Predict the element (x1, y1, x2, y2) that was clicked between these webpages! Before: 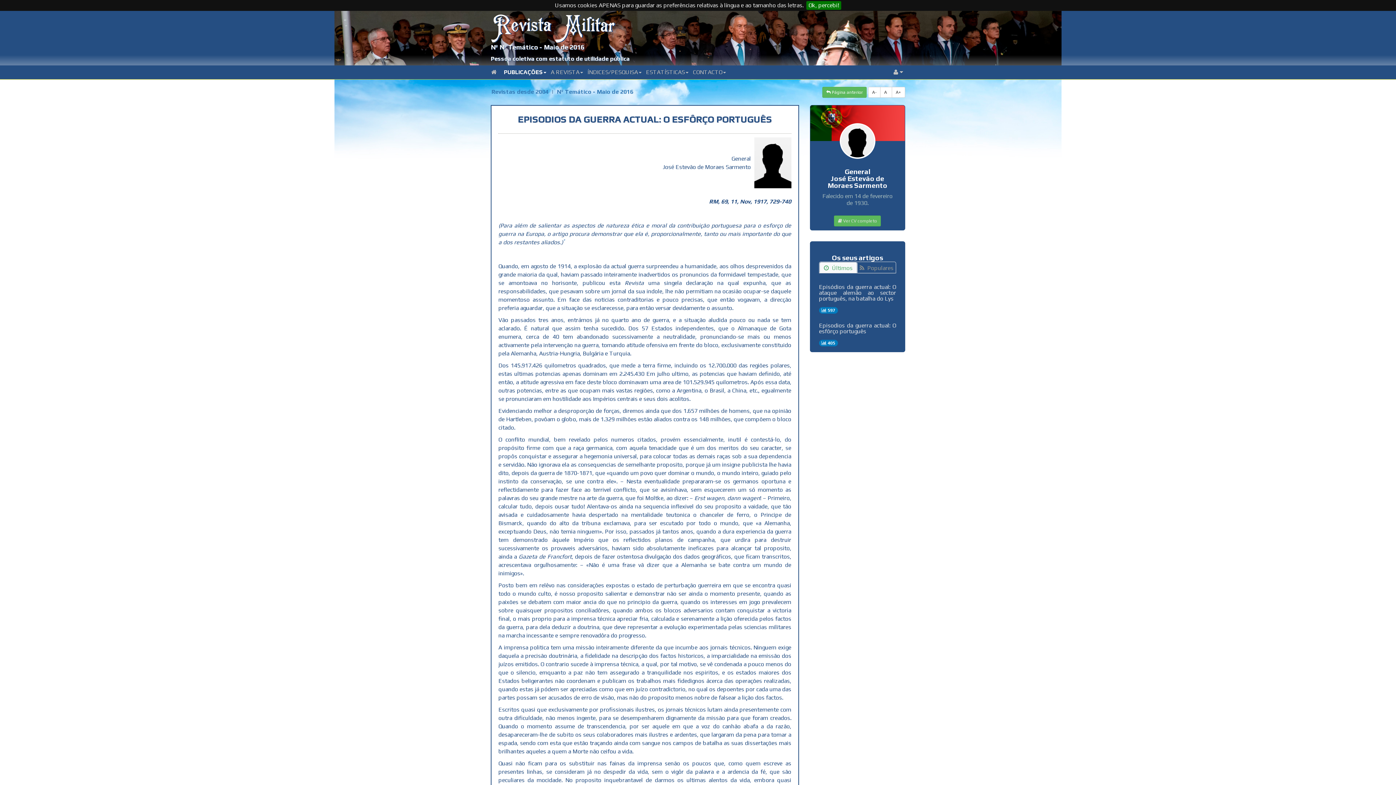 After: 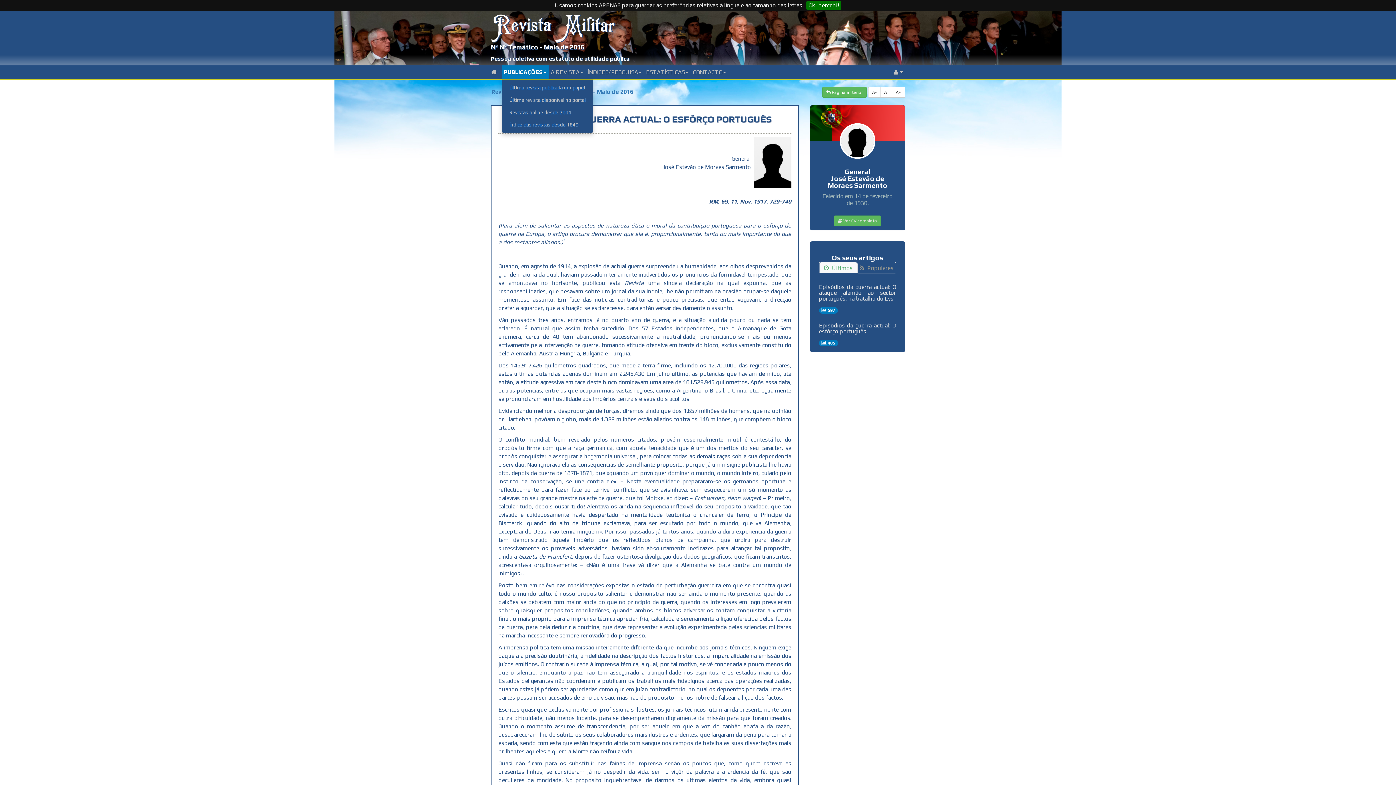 Action: label: PUBLICAÇÕES bbox: (501, 65, 548, 79)